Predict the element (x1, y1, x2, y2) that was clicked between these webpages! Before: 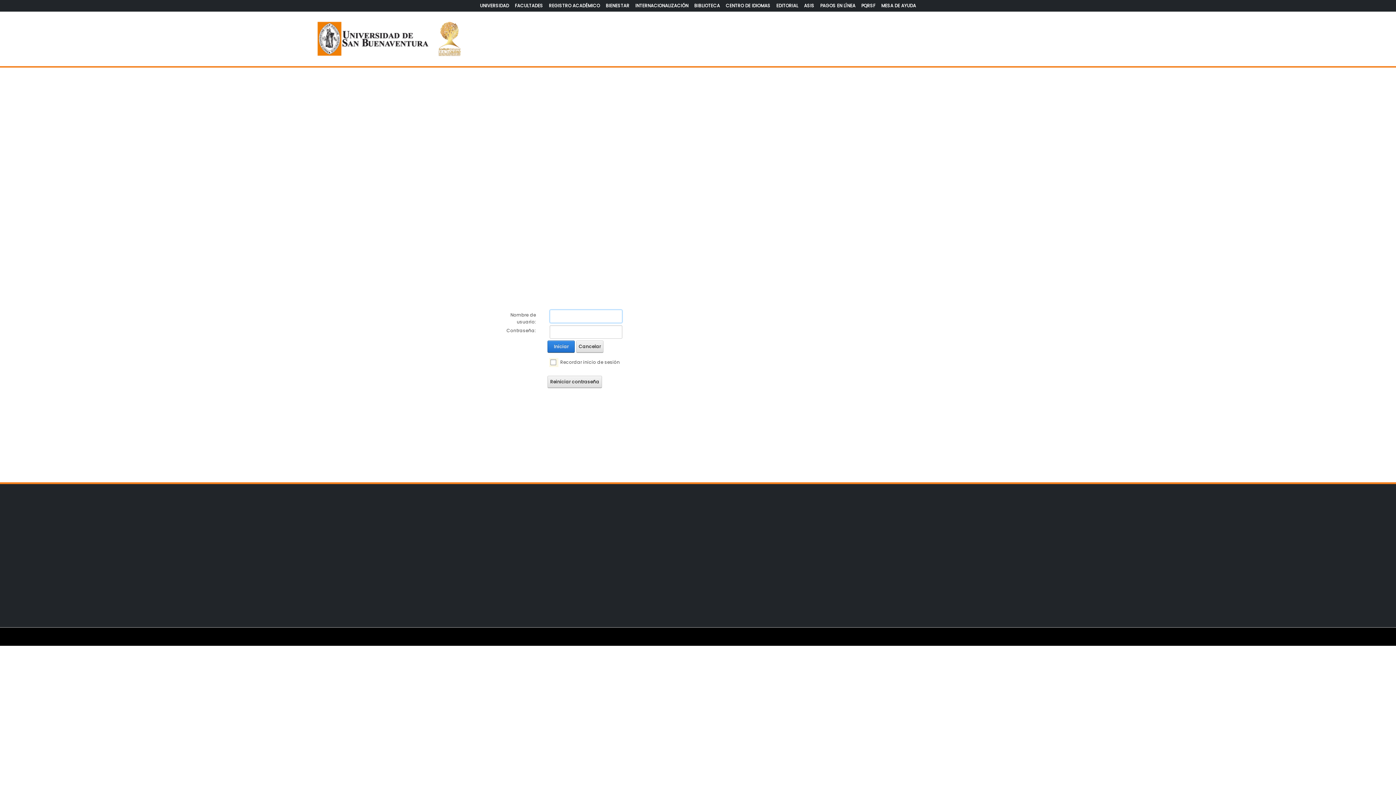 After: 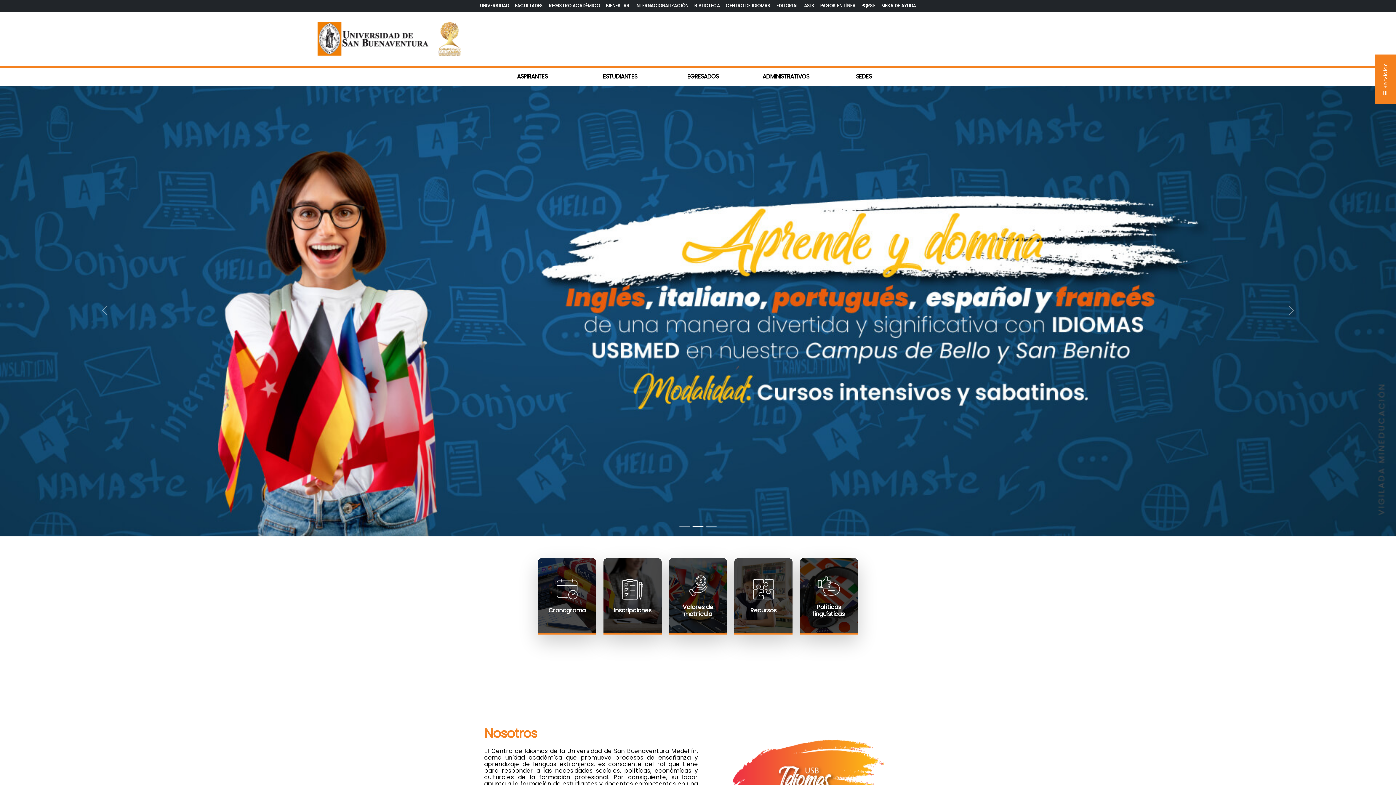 Action: label: CENTRO DE IDIOMAS bbox: (723, 0, 773, 11)